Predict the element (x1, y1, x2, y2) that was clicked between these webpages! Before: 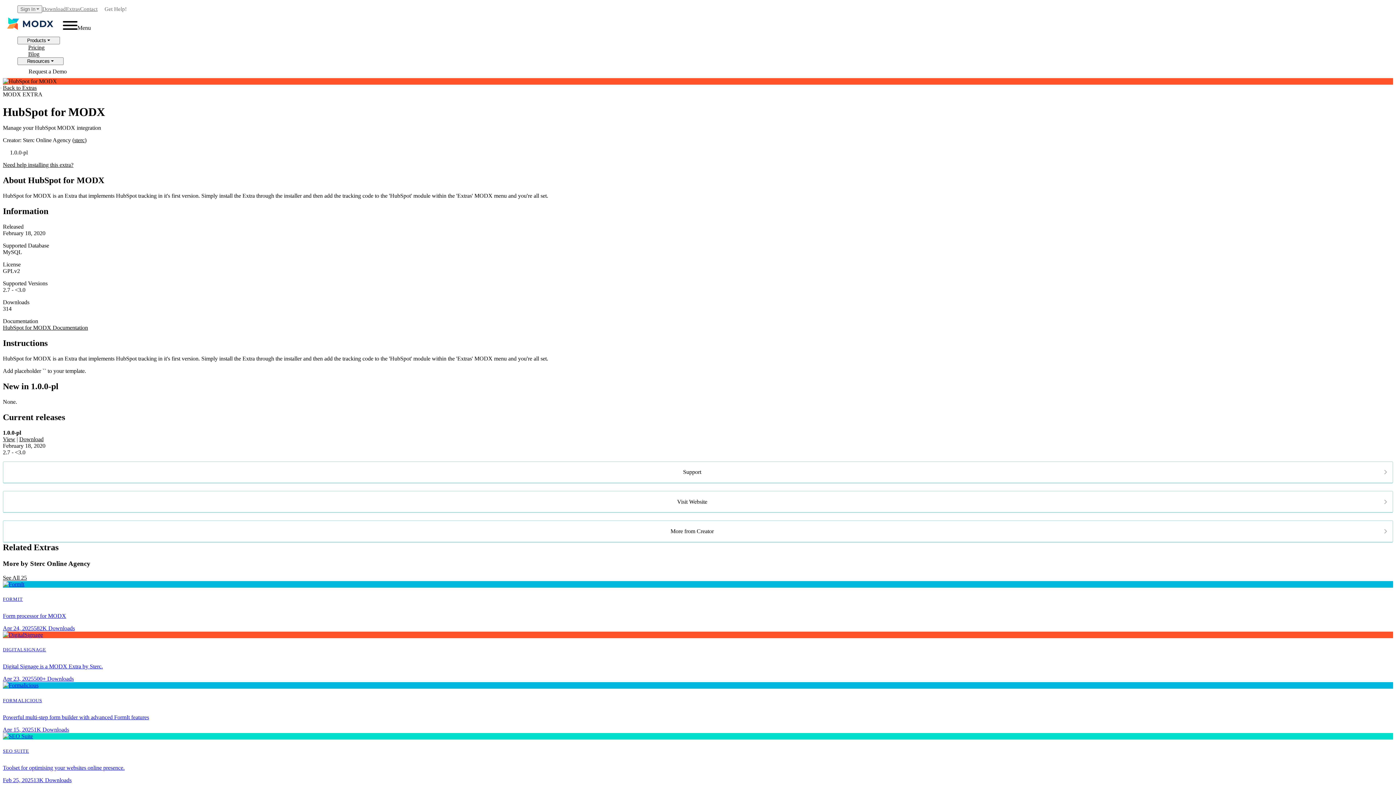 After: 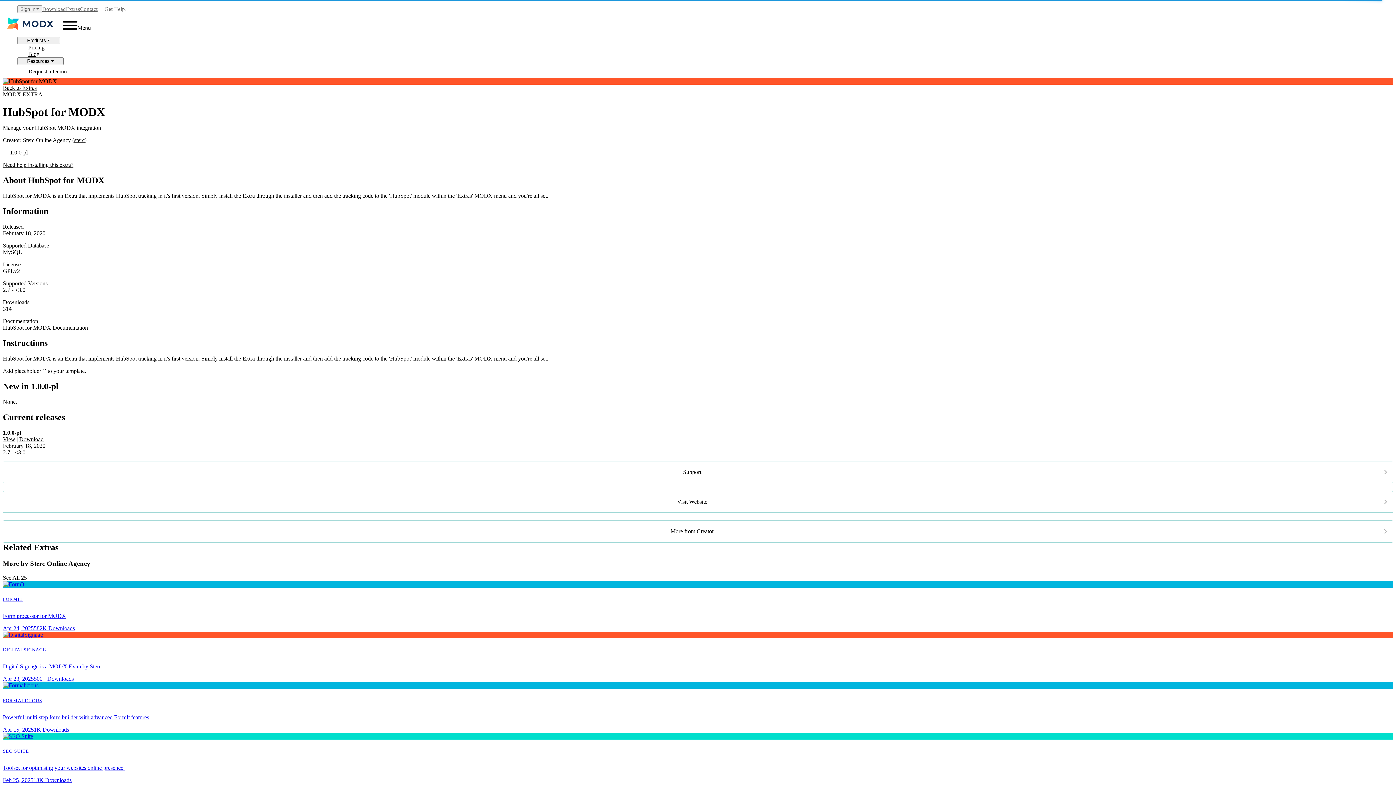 Action: label: 1.0.0-pl bbox: (2, 146, 34, 159)